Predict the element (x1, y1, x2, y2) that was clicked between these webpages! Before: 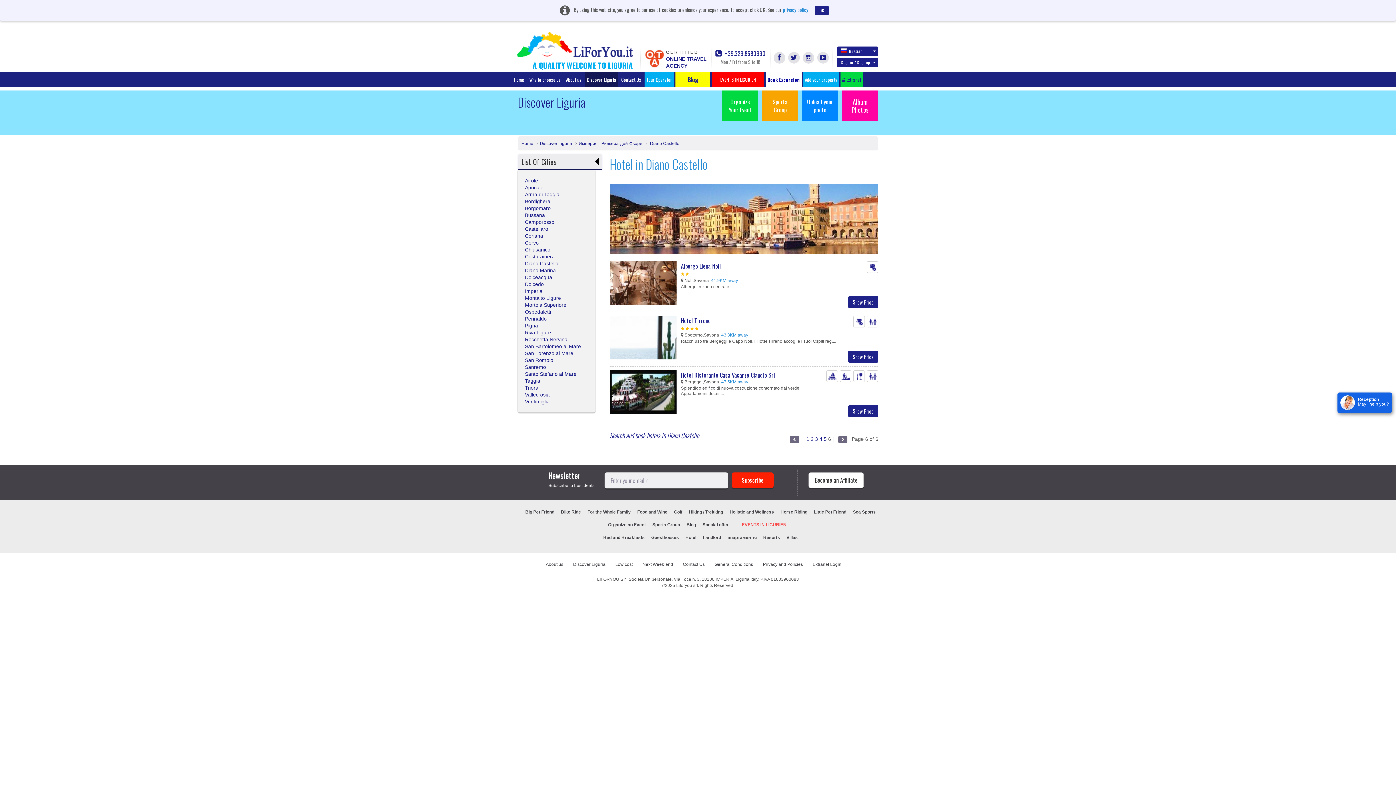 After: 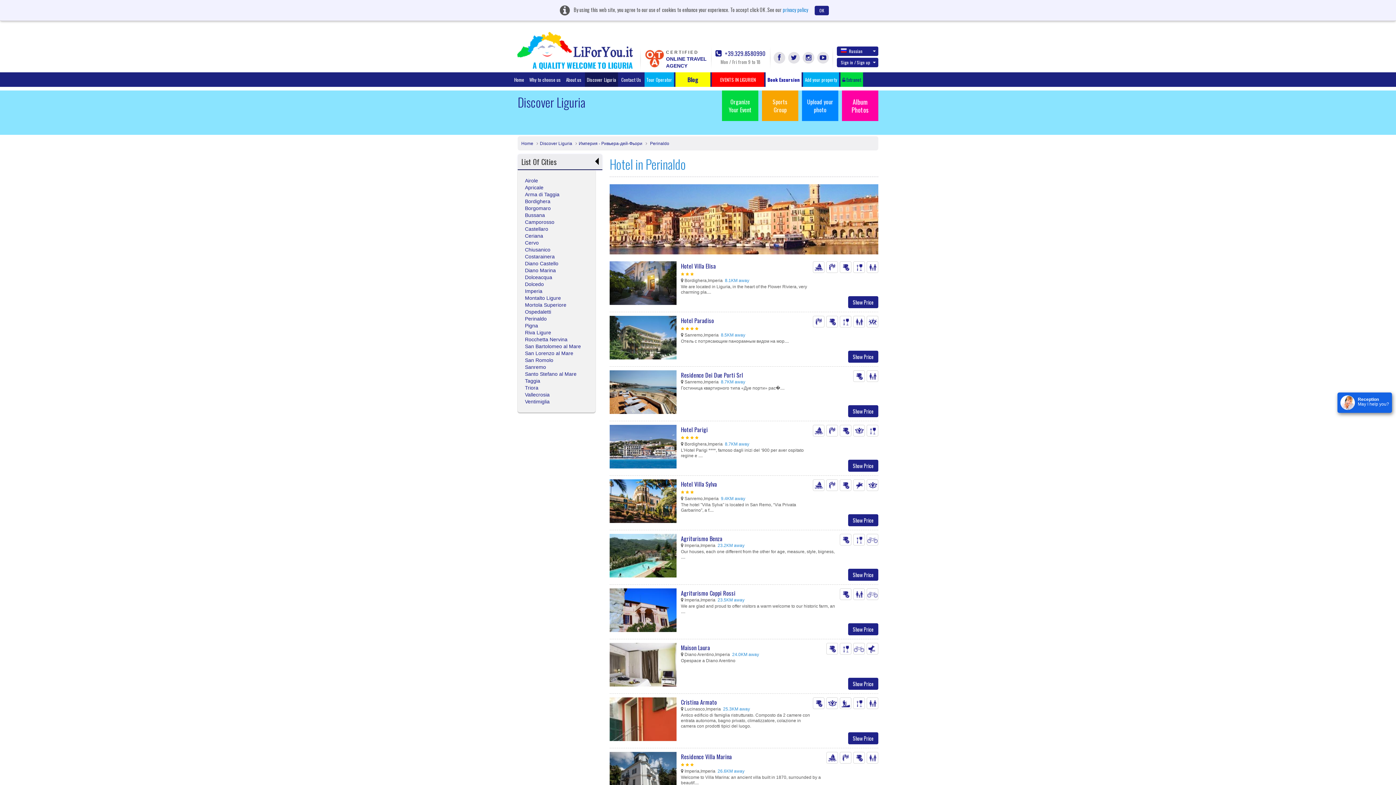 Action: label: Perinaldo bbox: (525, 316, 546, 321)